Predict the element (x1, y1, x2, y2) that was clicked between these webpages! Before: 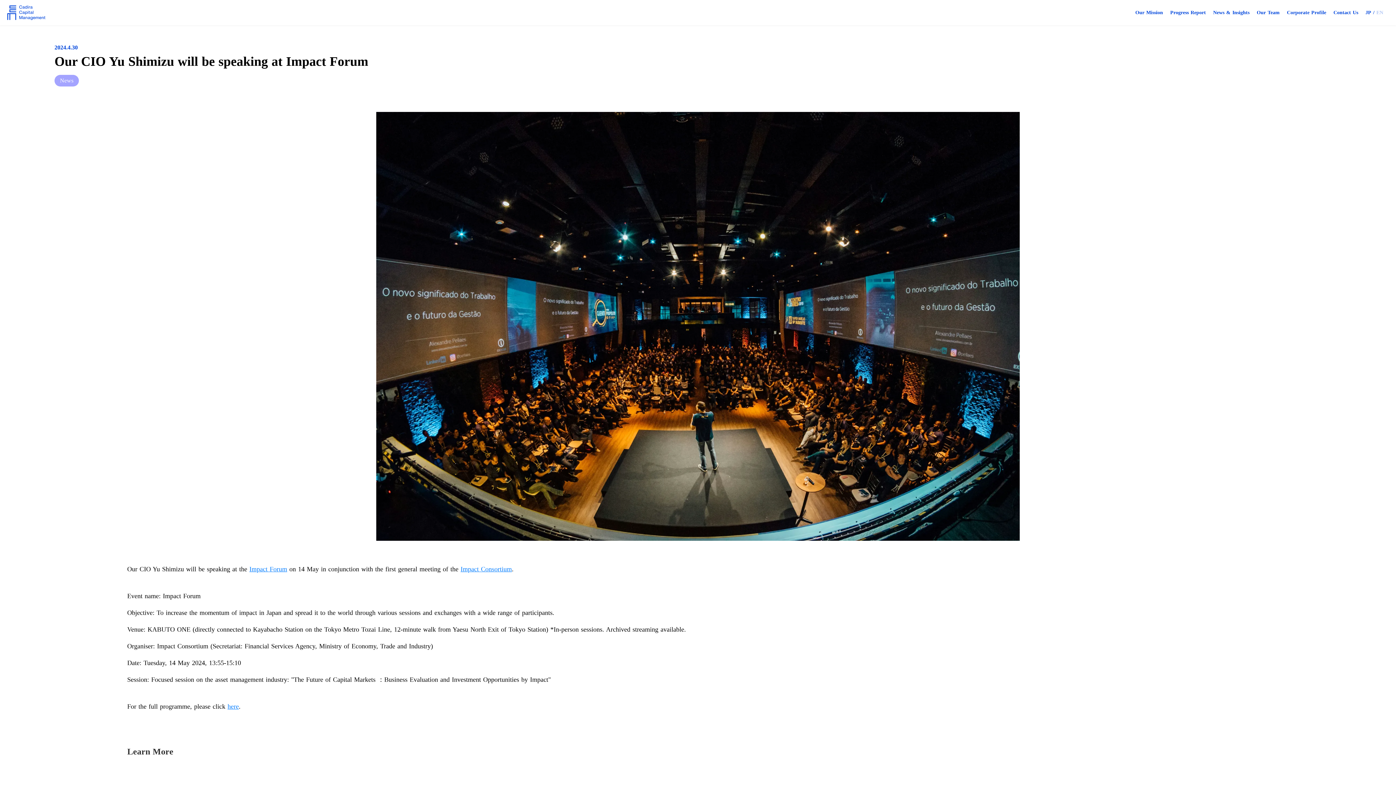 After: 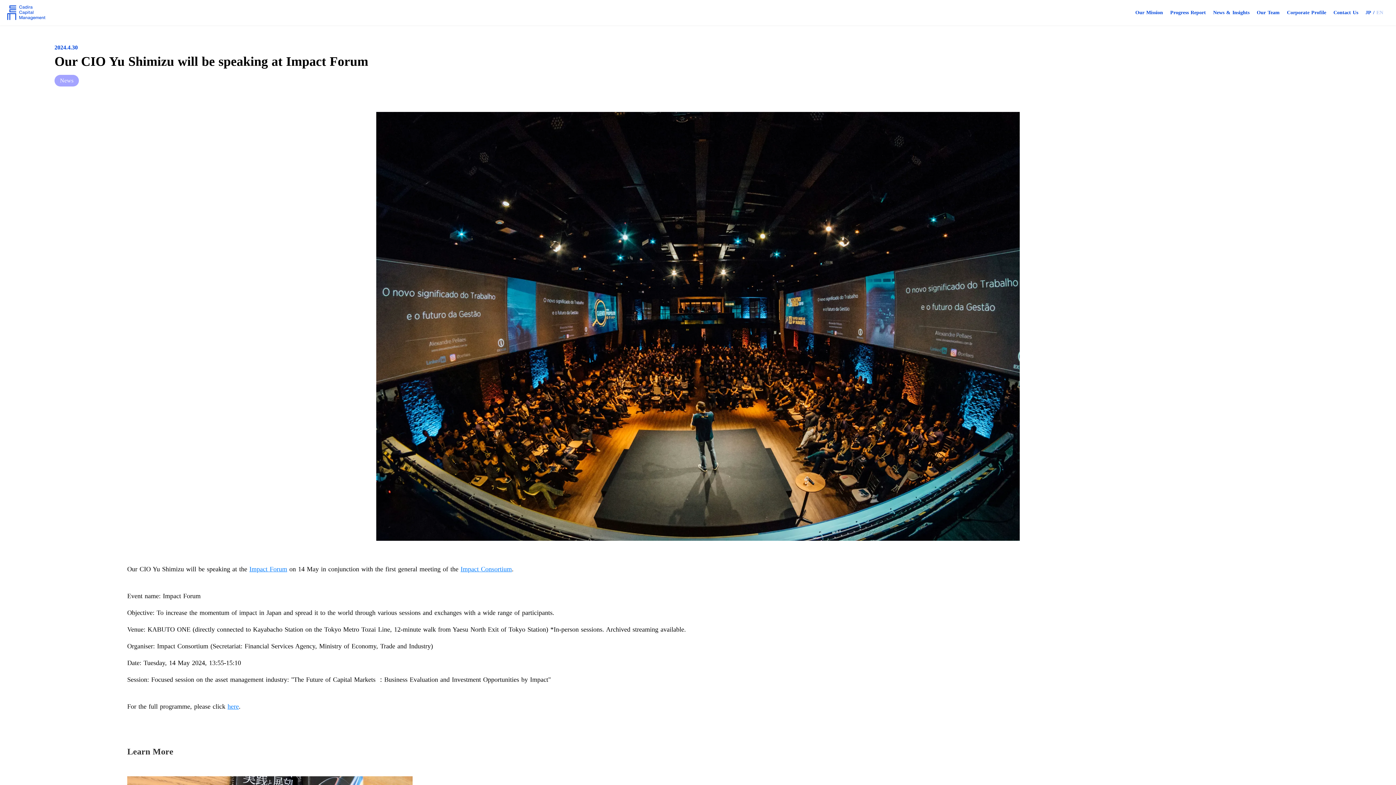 Action: bbox: (460, 567, 512, 574) label: Impact Consortium